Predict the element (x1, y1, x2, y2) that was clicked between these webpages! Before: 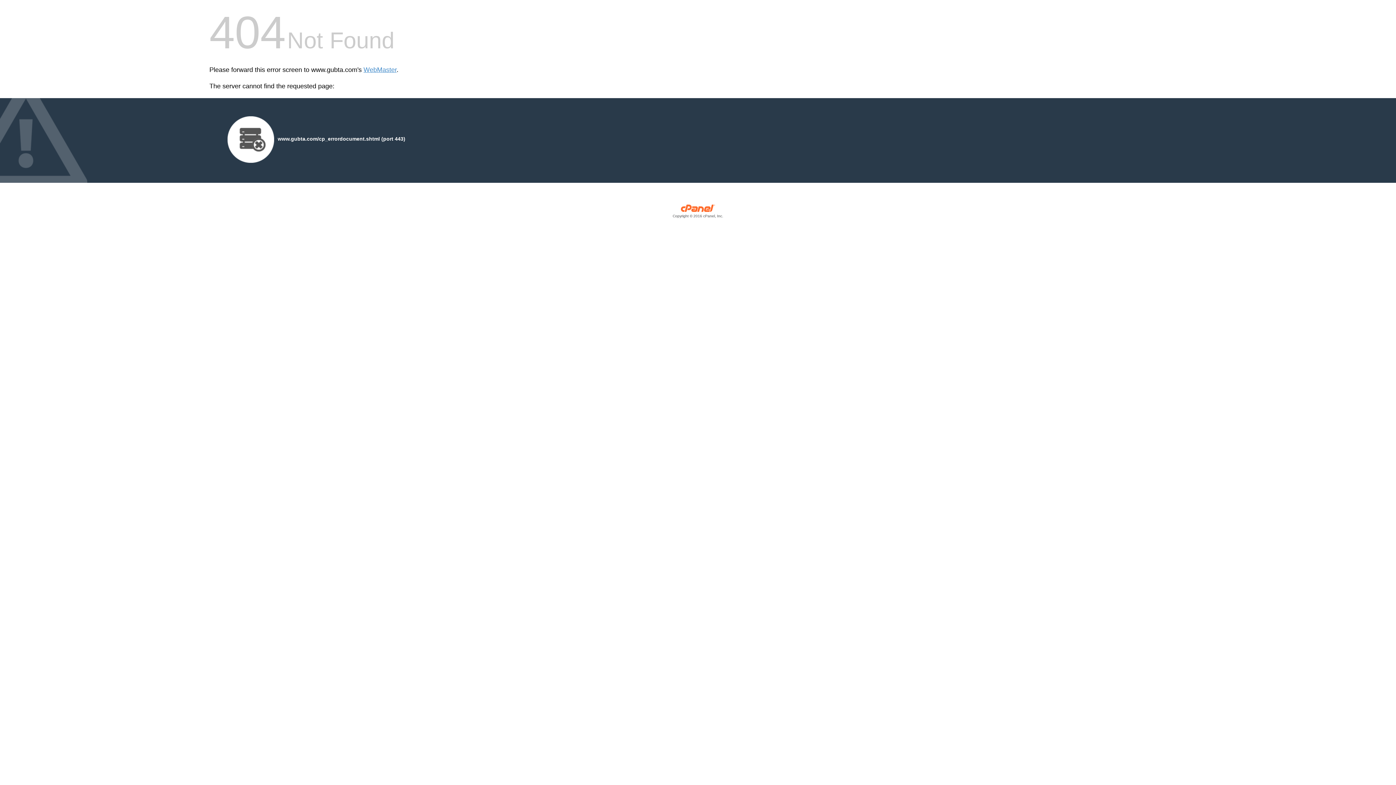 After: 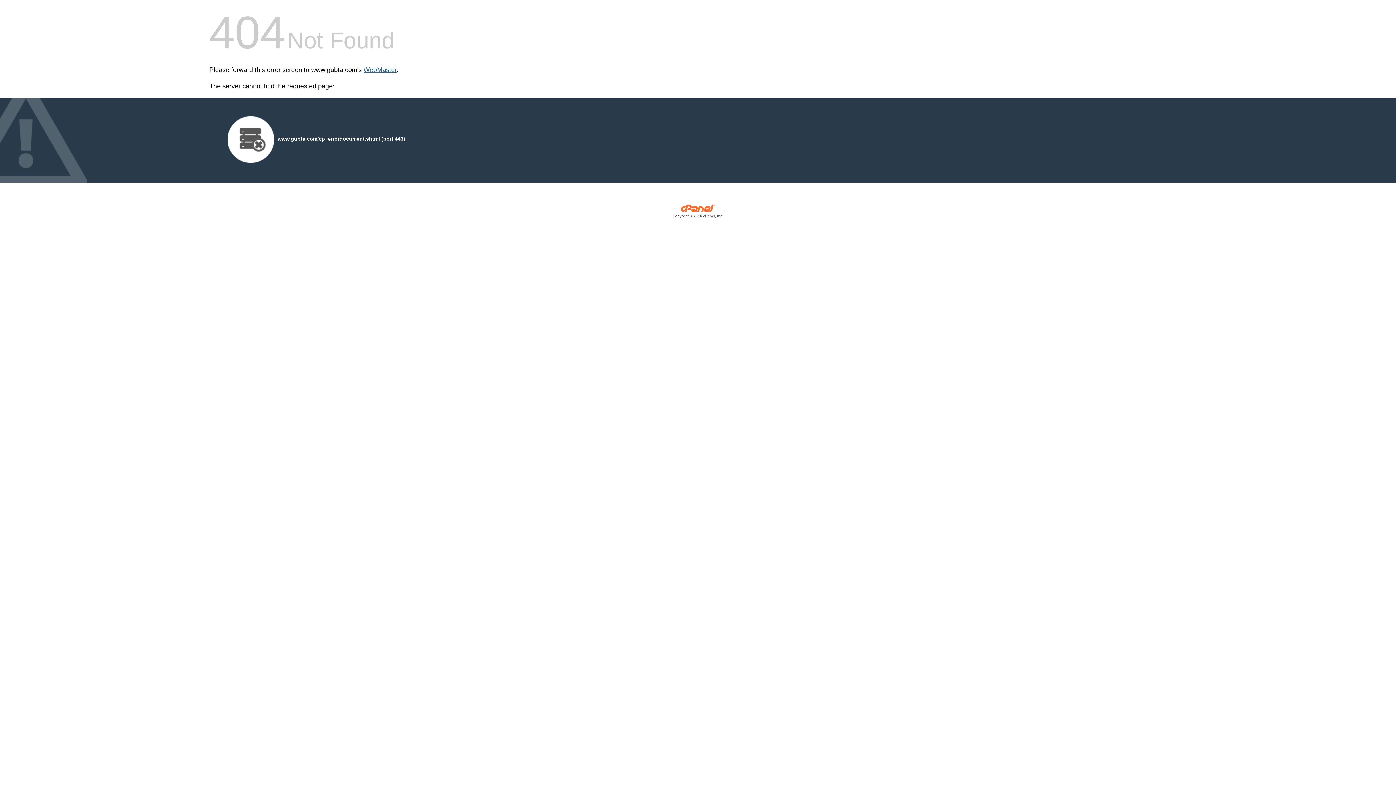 Action: label: WebMaster bbox: (363, 66, 396, 73)